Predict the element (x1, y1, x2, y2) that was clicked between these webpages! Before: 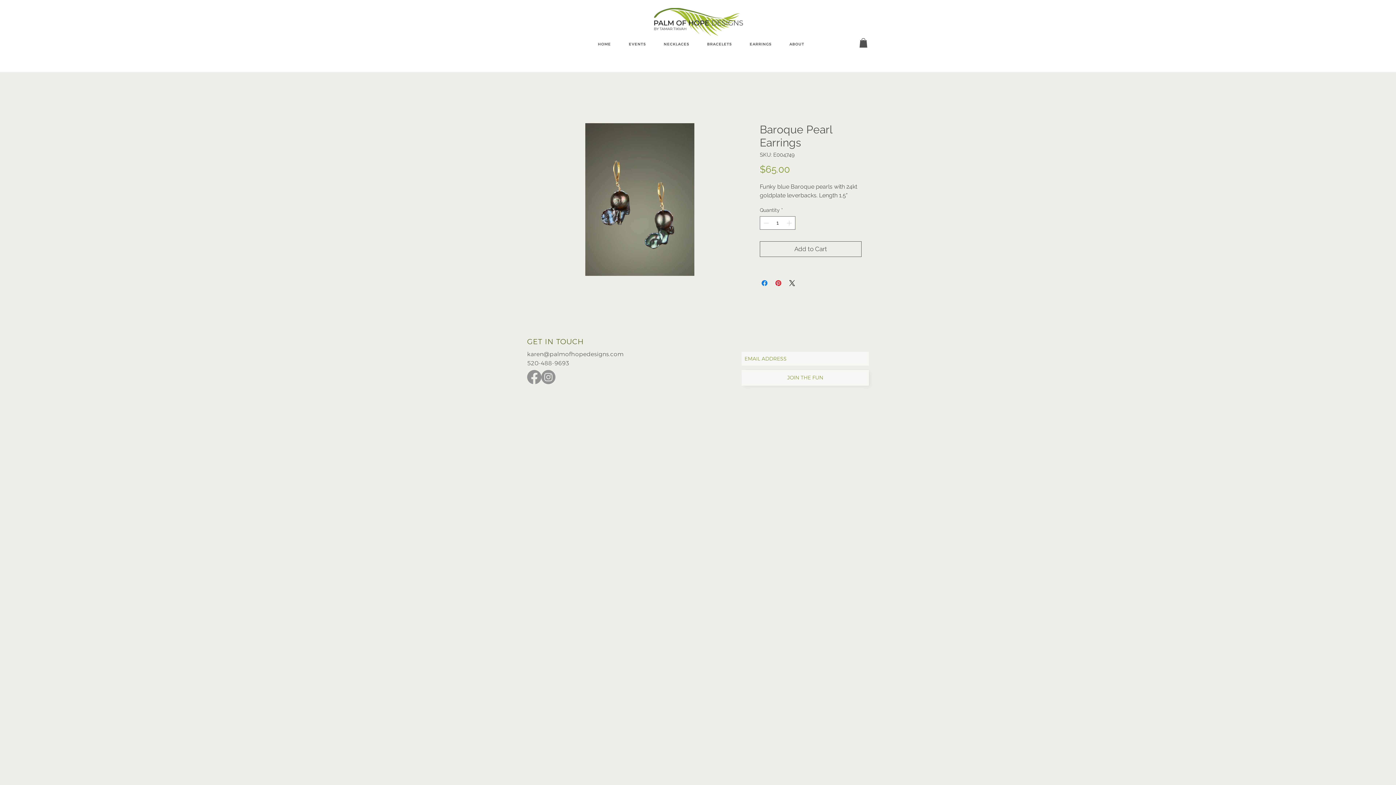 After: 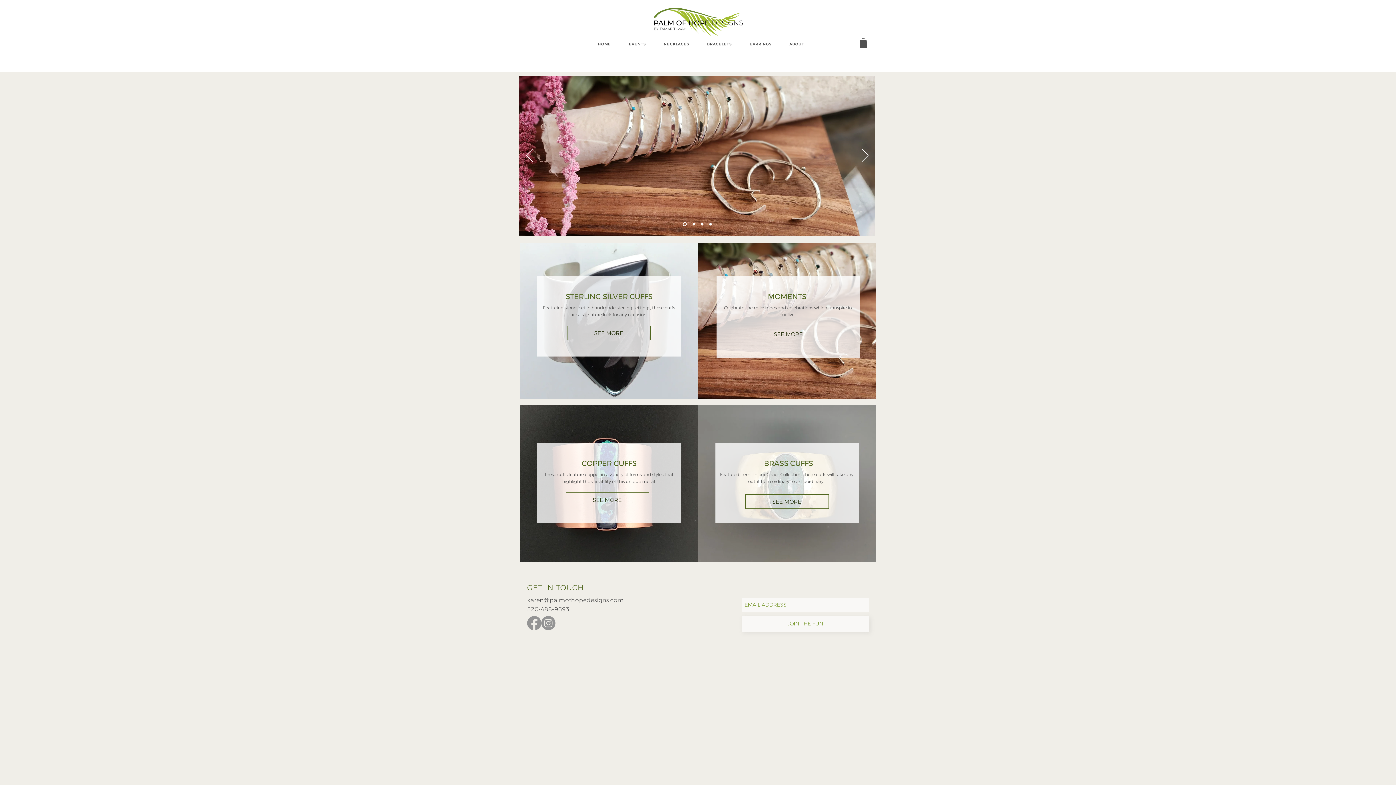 Action: label: BRACELETS bbox: (699, 38, 739, 50)